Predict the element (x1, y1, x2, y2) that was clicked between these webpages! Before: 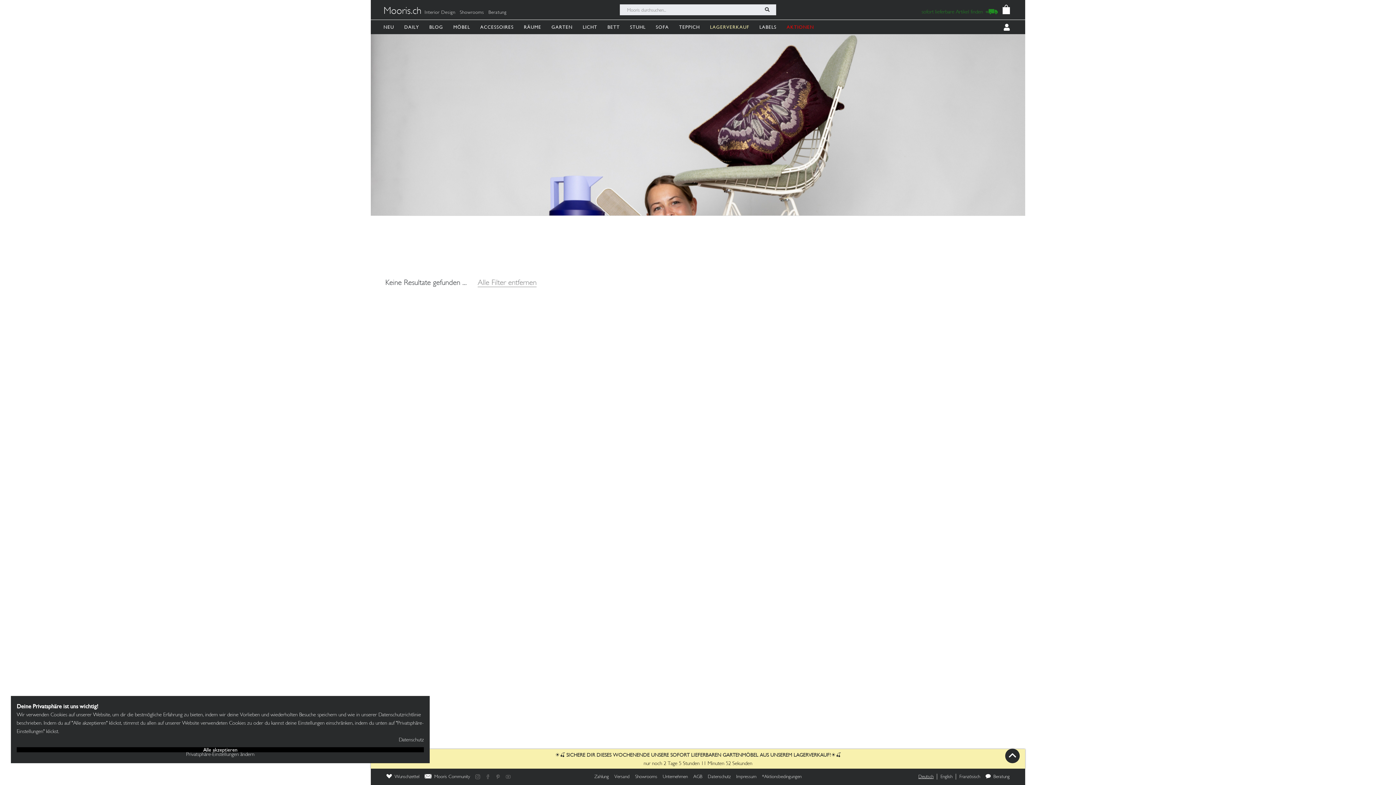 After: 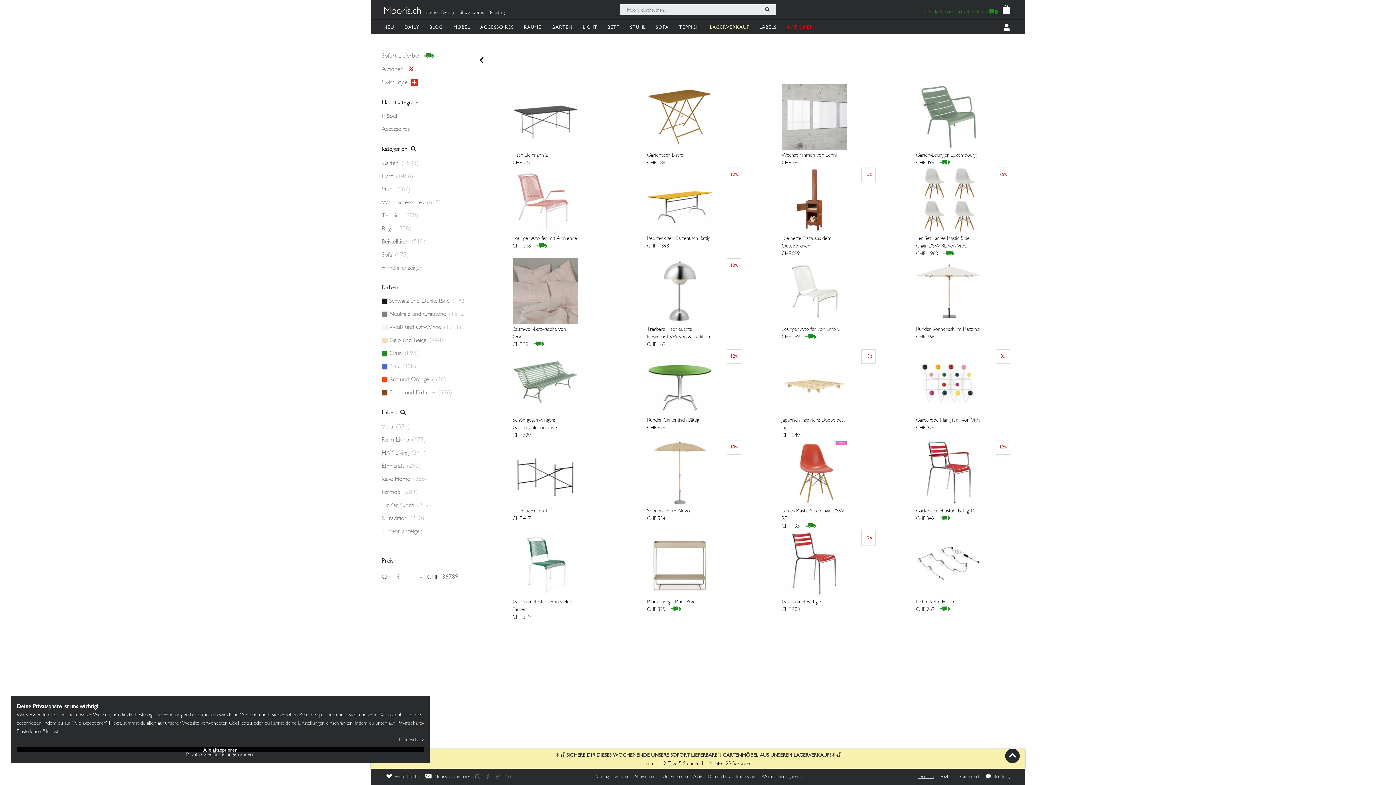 Action: label: Alle Filter entfernen bbox: (477, 280, 536, 287)